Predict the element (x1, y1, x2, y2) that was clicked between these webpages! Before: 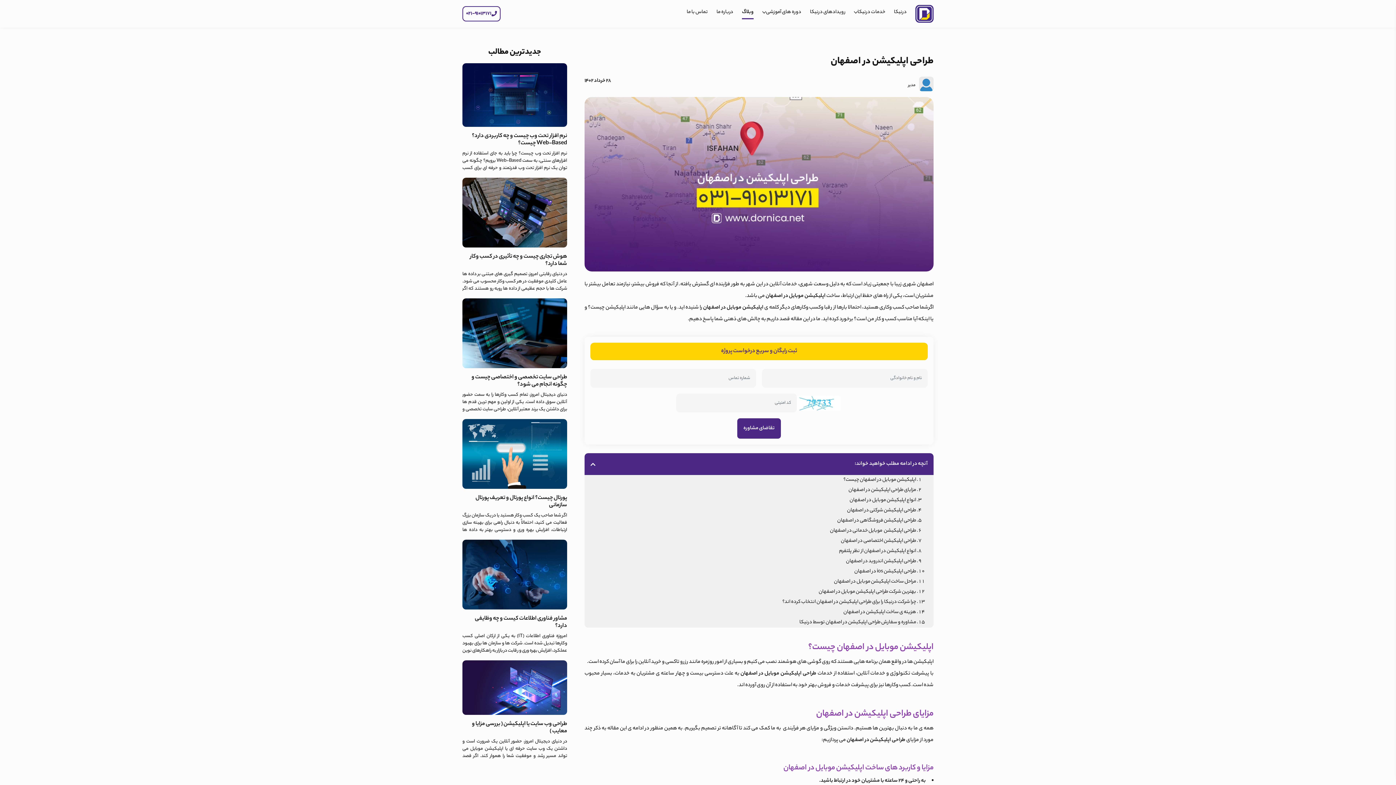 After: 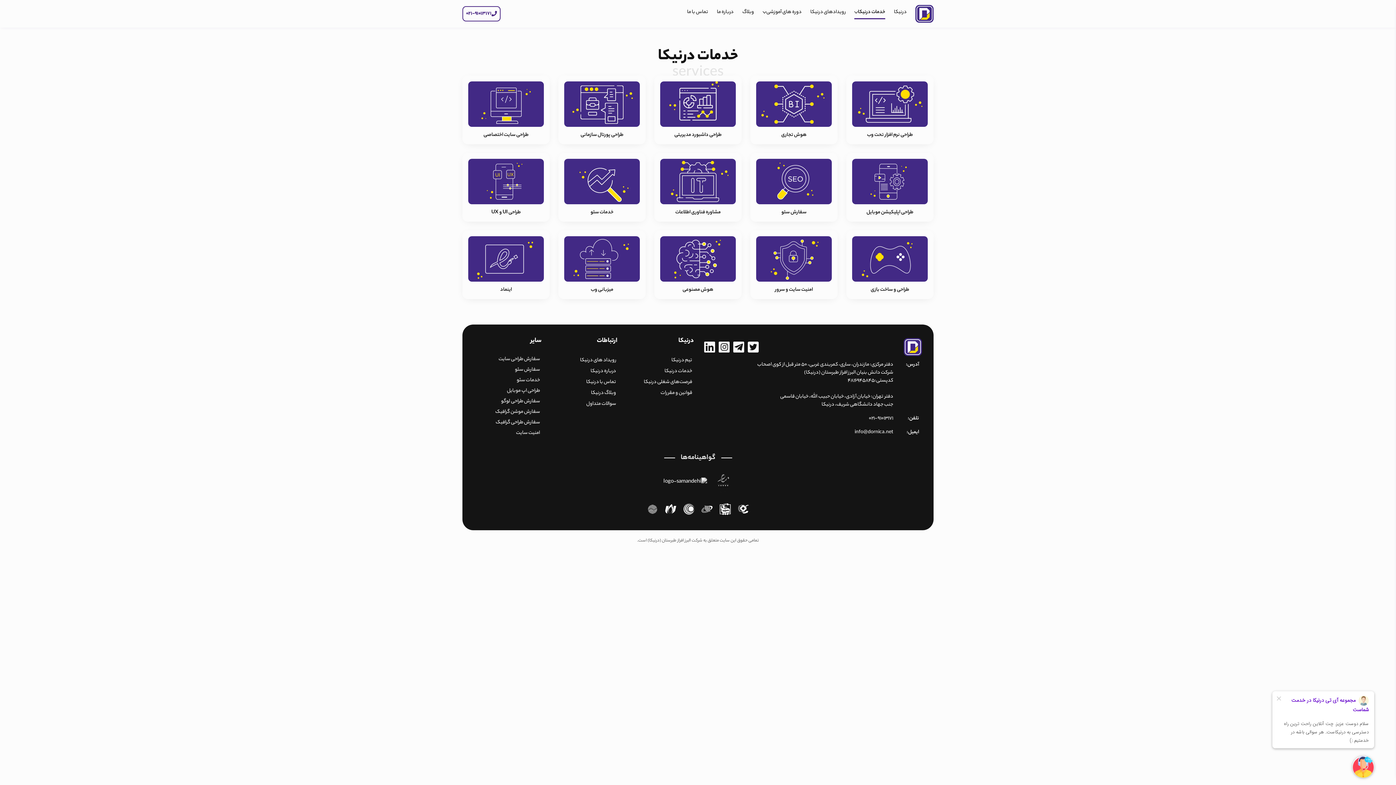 Action: label: خدمات درنیکا bbox: (851, 5, 888, 19)